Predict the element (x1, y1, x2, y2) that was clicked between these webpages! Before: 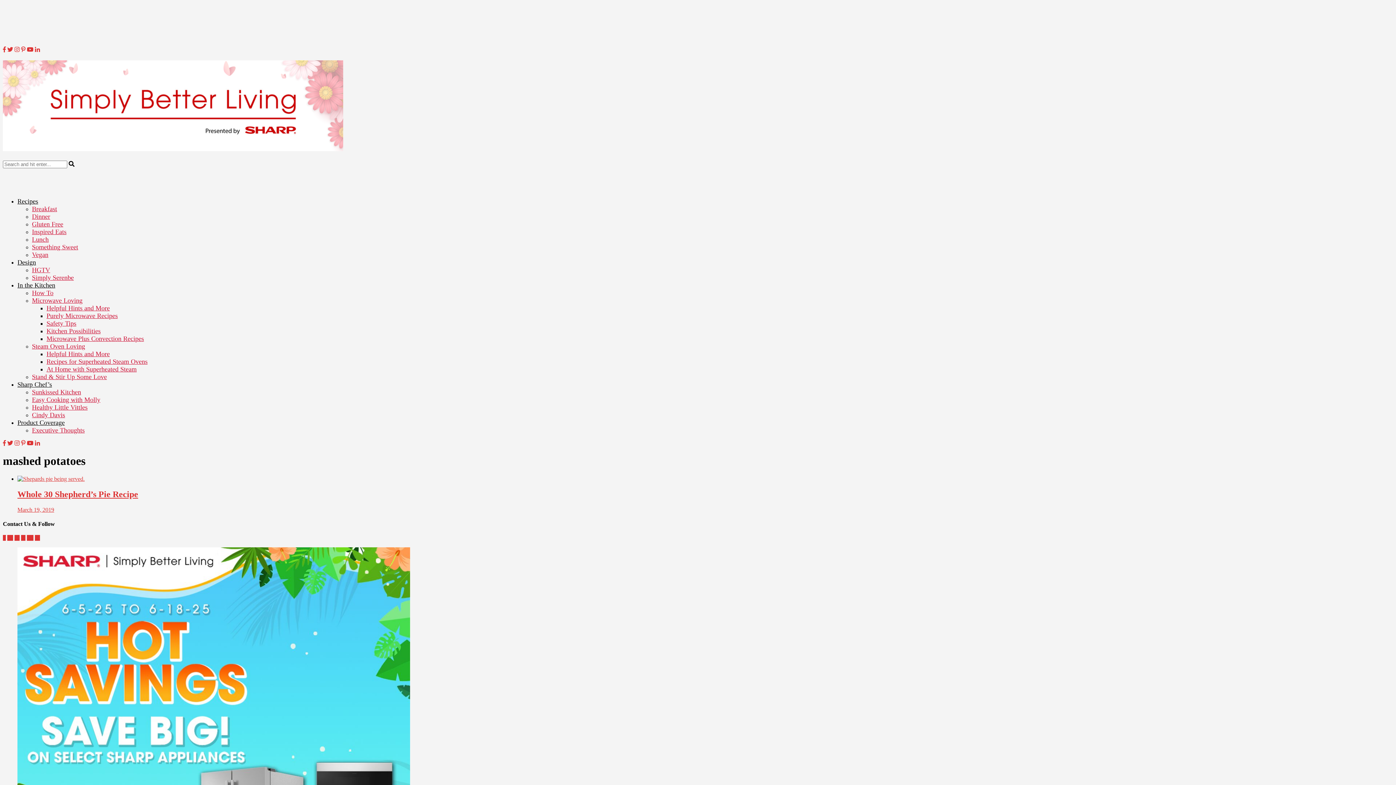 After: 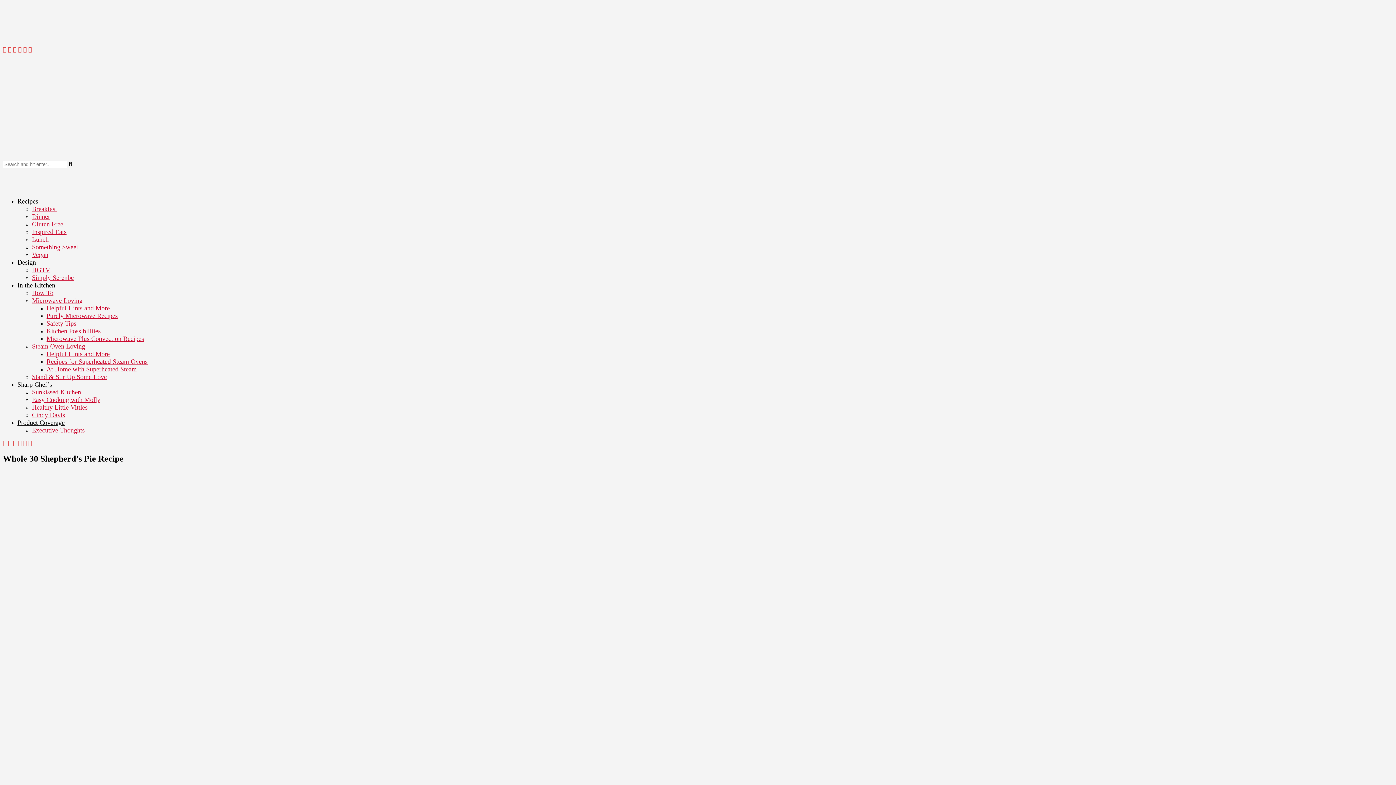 Action: label: Whole 30 Shepherd’s Pie Recipe bbox: (17, 489, 138, 499)